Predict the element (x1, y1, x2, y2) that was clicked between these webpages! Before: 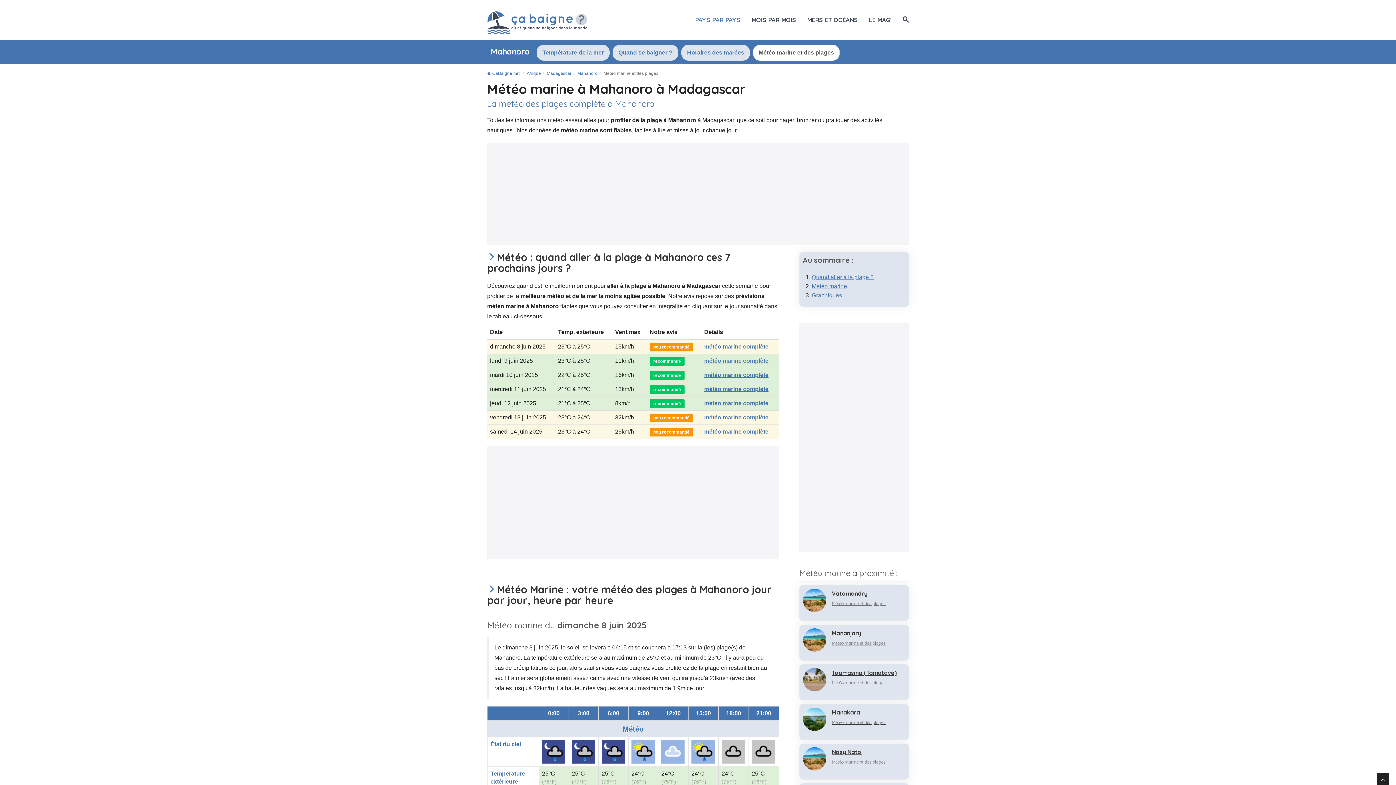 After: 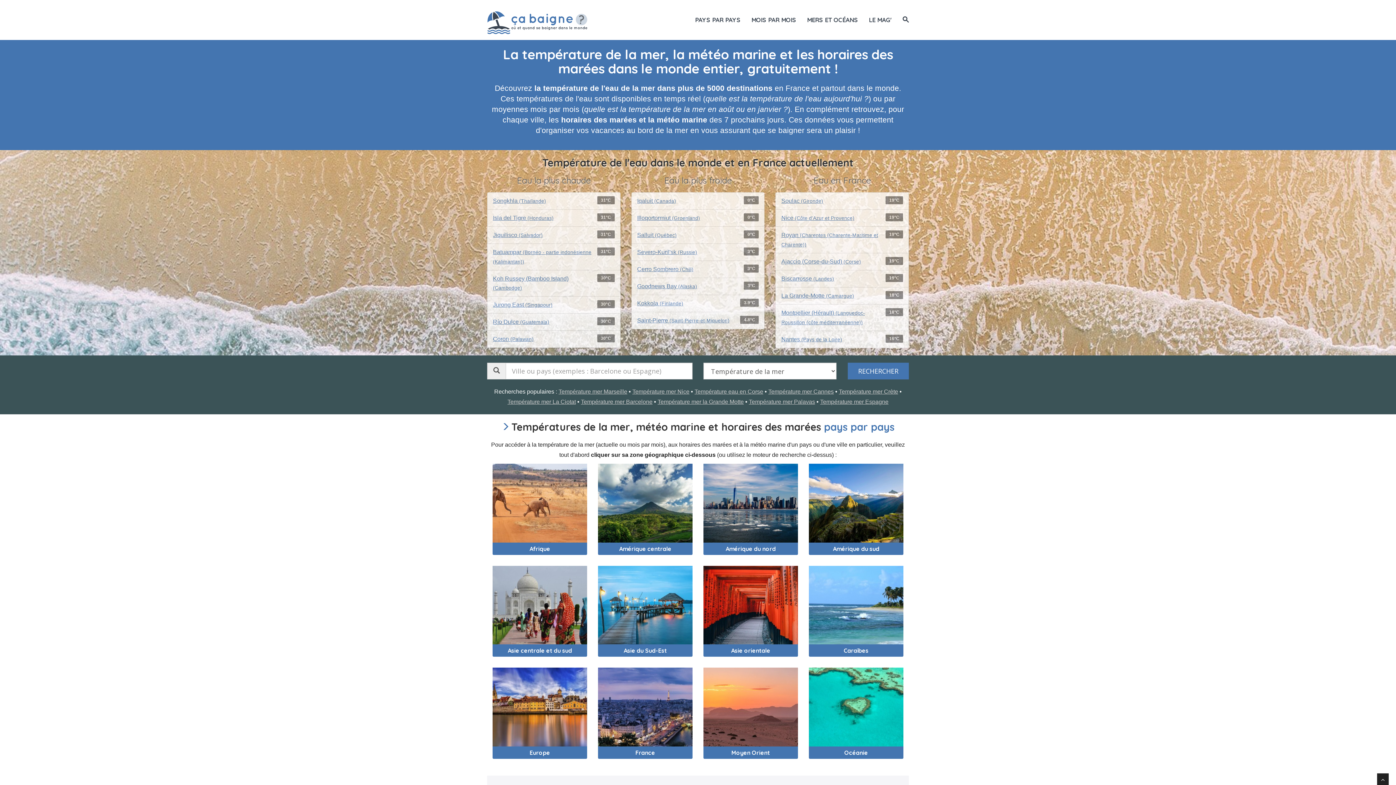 Action: label:  ÇaBaigne.net bbox: (487, 70, 519, 76)